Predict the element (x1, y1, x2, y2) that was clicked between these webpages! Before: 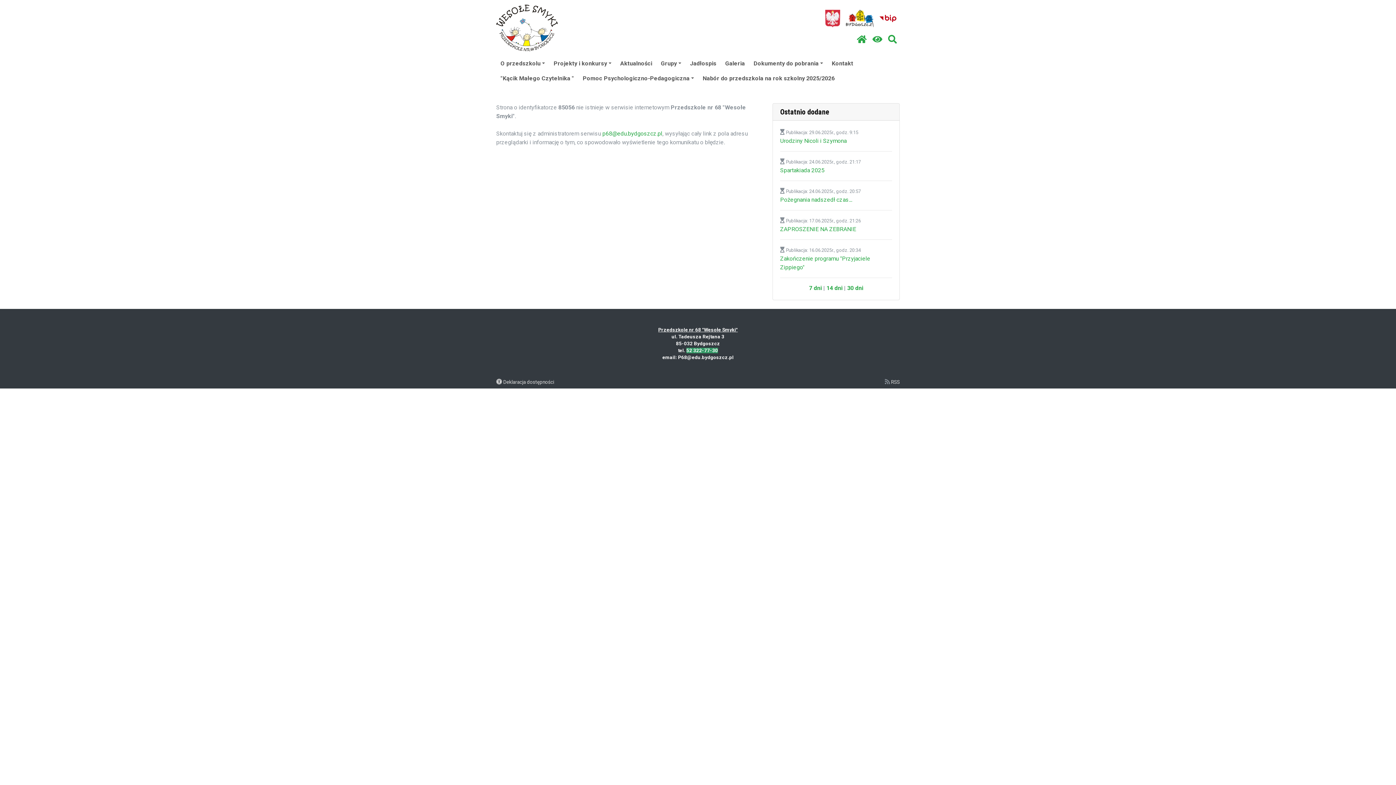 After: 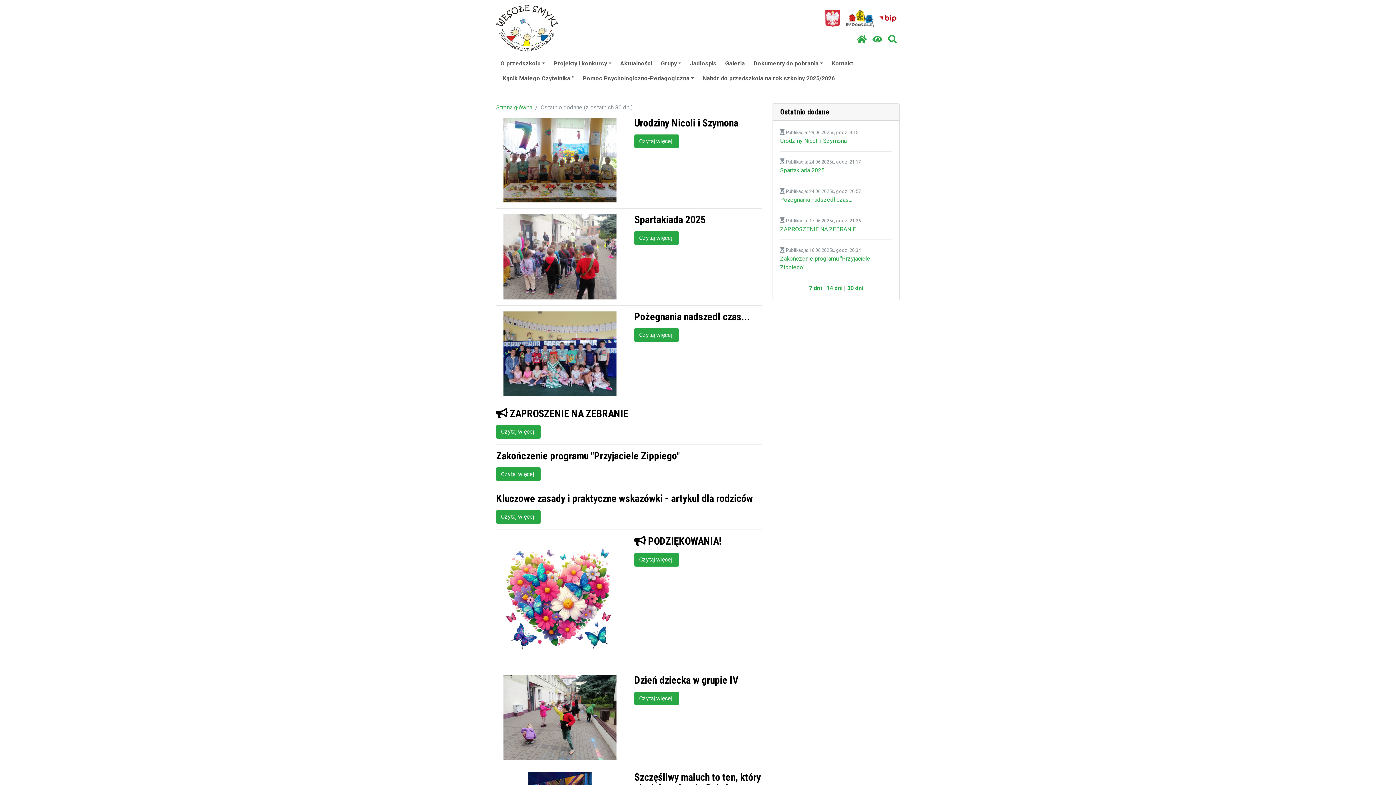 Action: label: 30 dni bbox: (847, 284, 863, 291)